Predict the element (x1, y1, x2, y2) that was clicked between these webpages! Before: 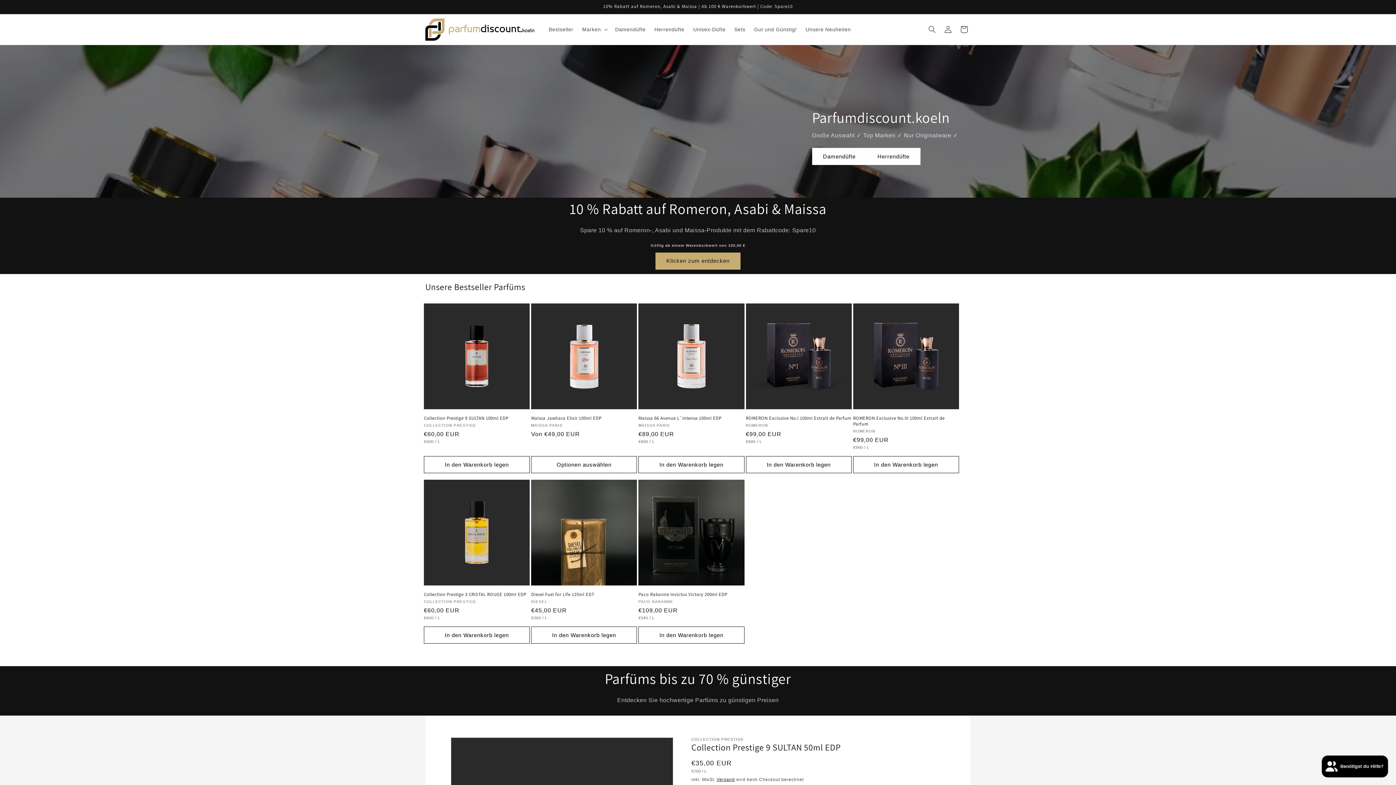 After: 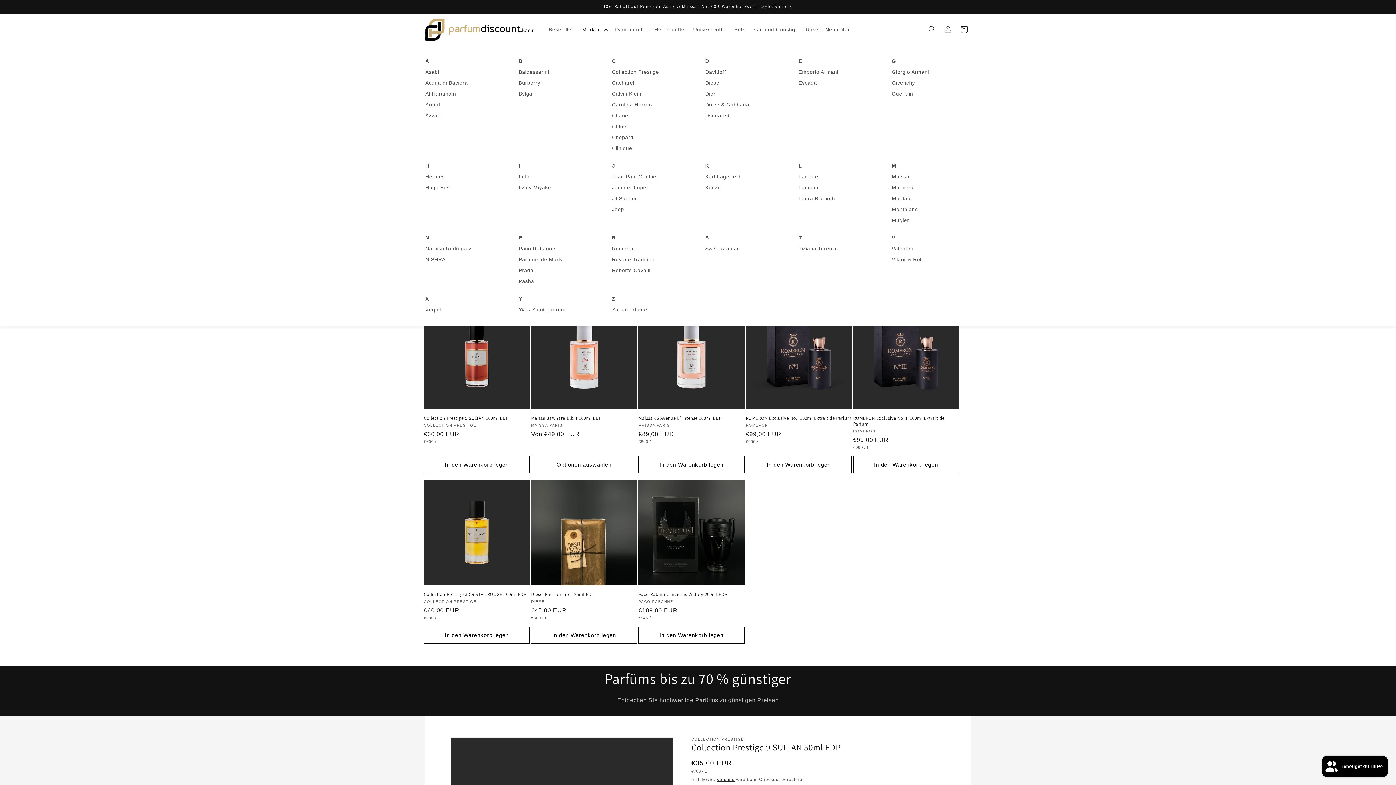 Action: label: Marken bbox: (578, 21, 610, 37)